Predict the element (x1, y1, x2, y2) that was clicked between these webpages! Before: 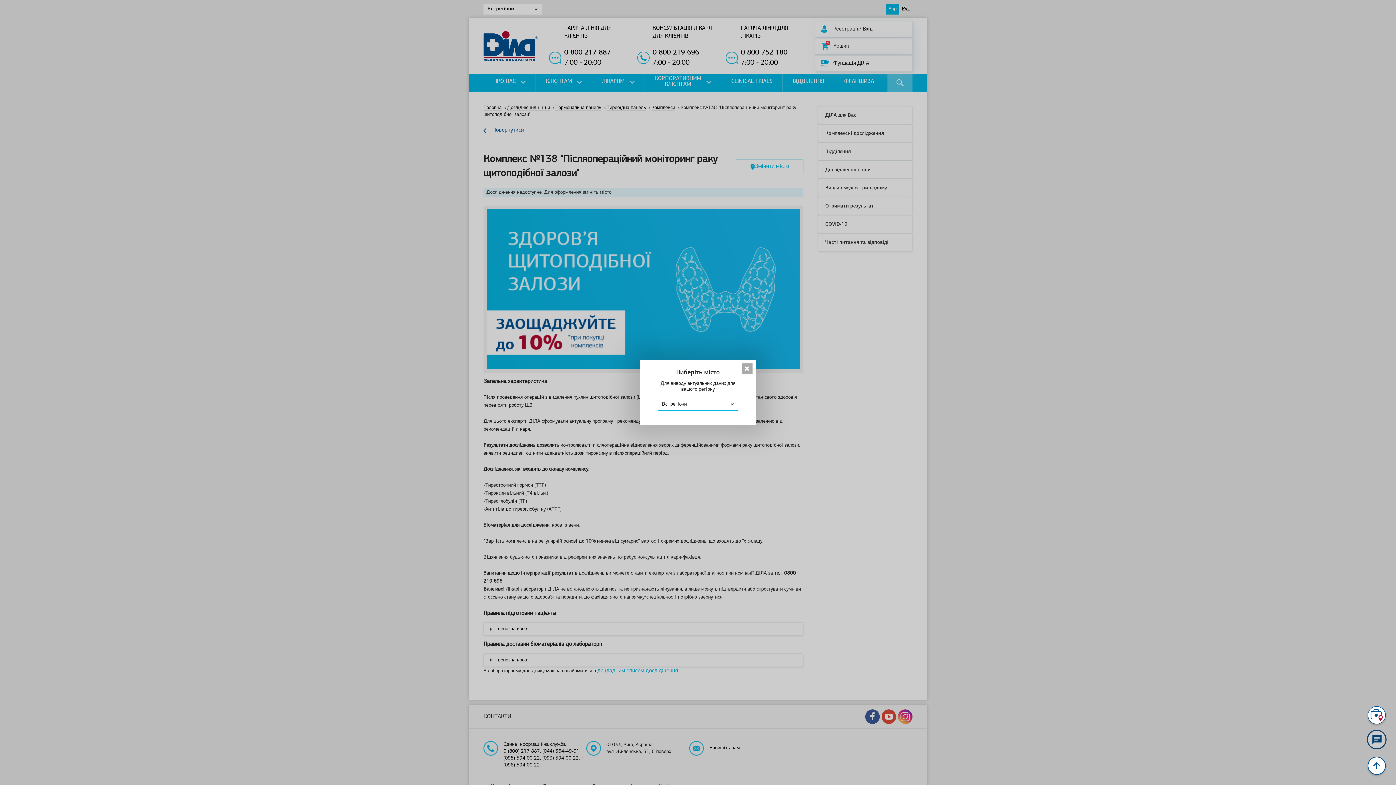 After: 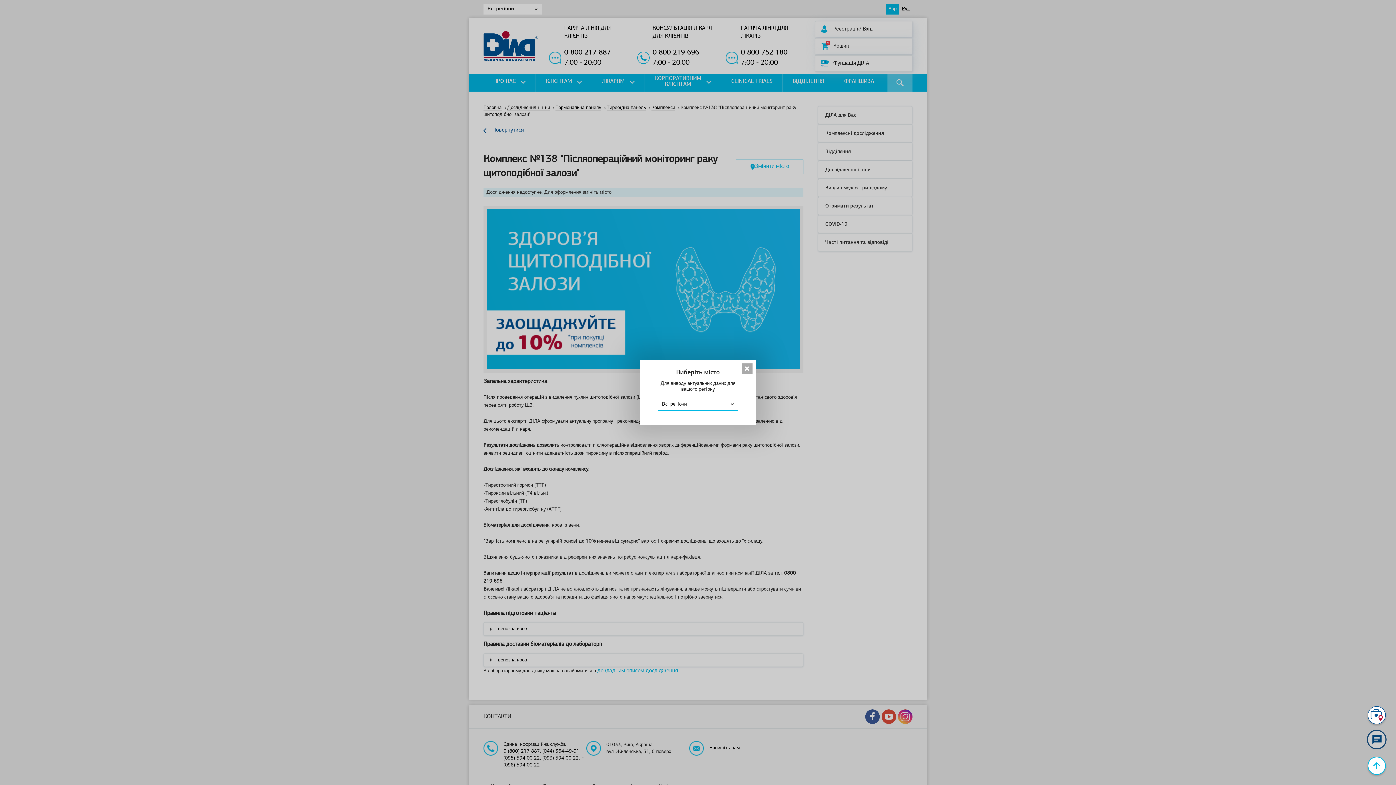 Action: bbox: (1368, 757, 1386, 775)